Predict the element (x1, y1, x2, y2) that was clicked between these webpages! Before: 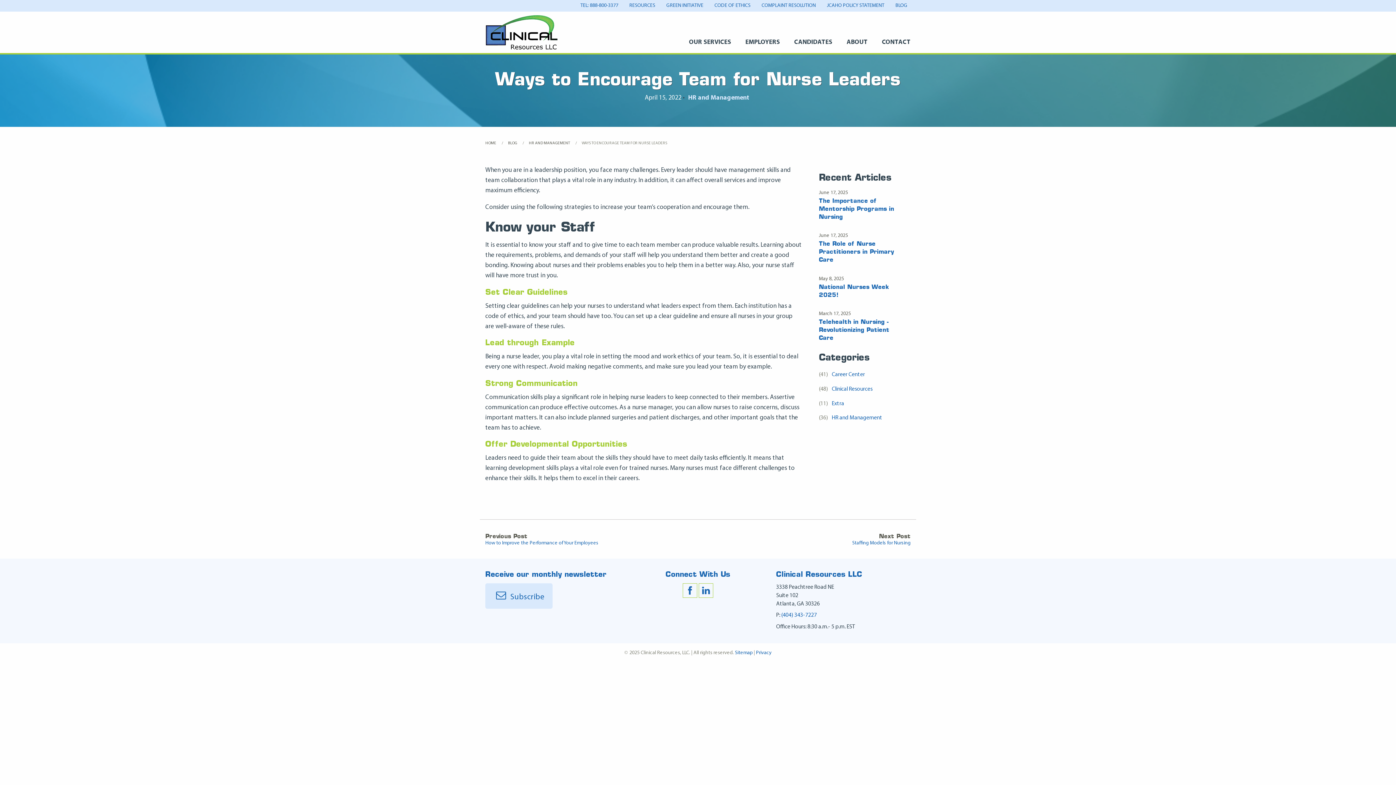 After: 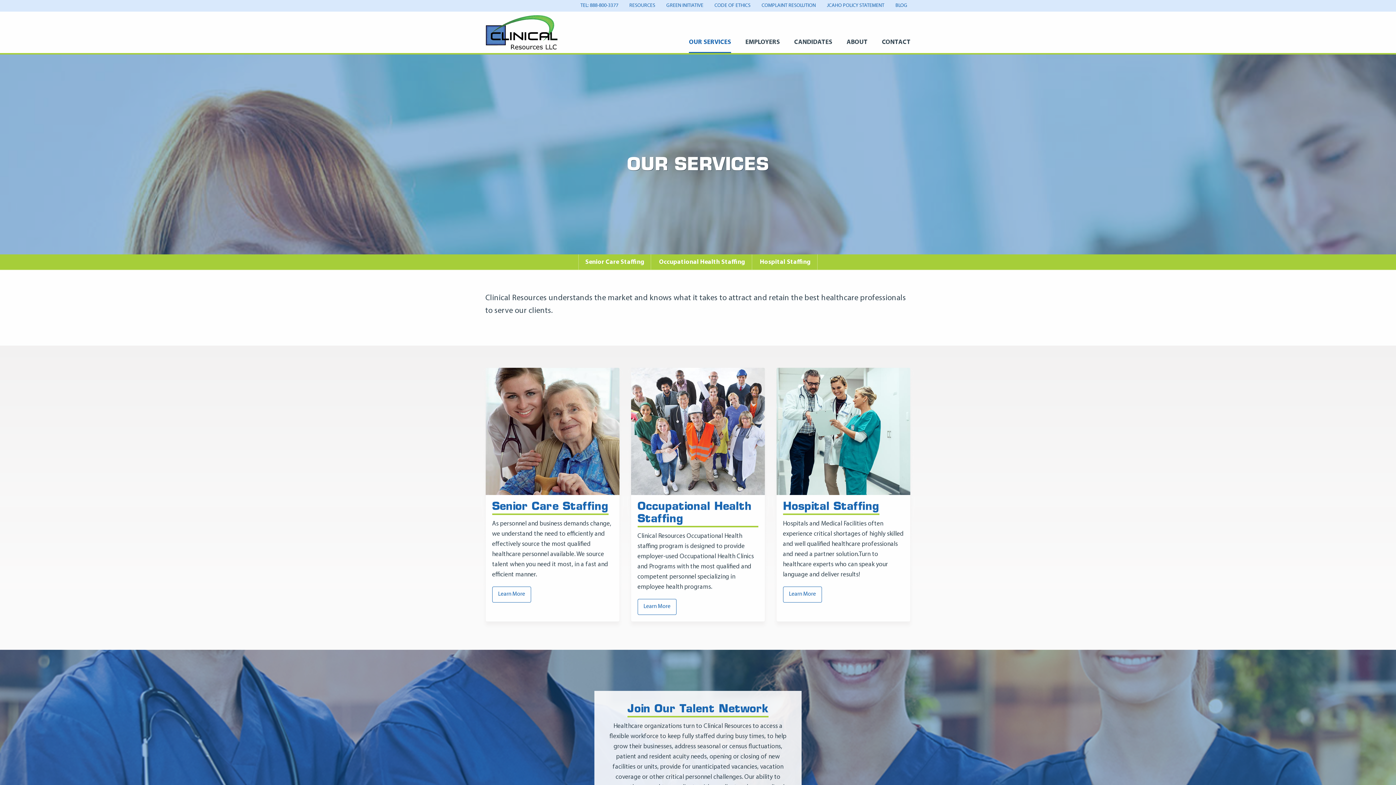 Action: bbox: (676, 33, 731, 53) label: Our Services Menu